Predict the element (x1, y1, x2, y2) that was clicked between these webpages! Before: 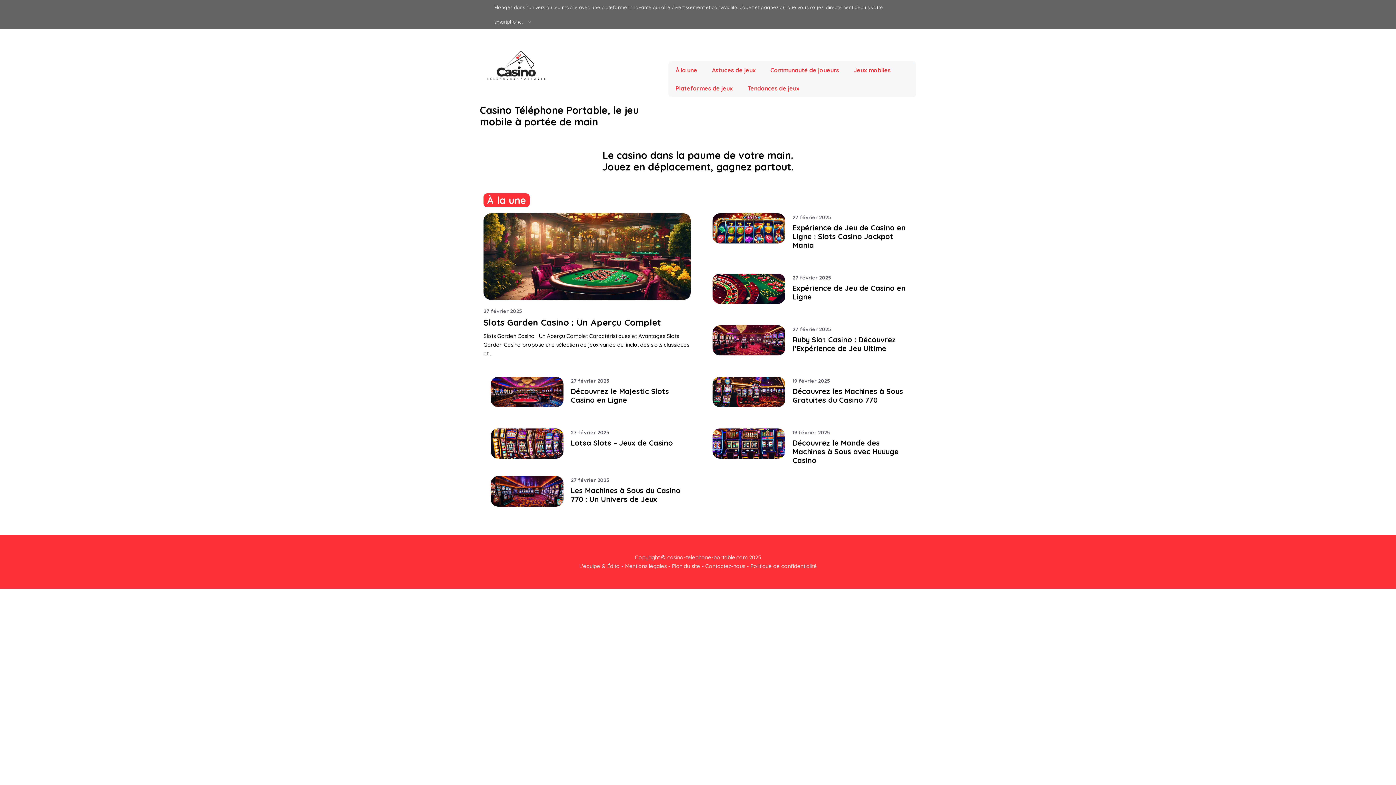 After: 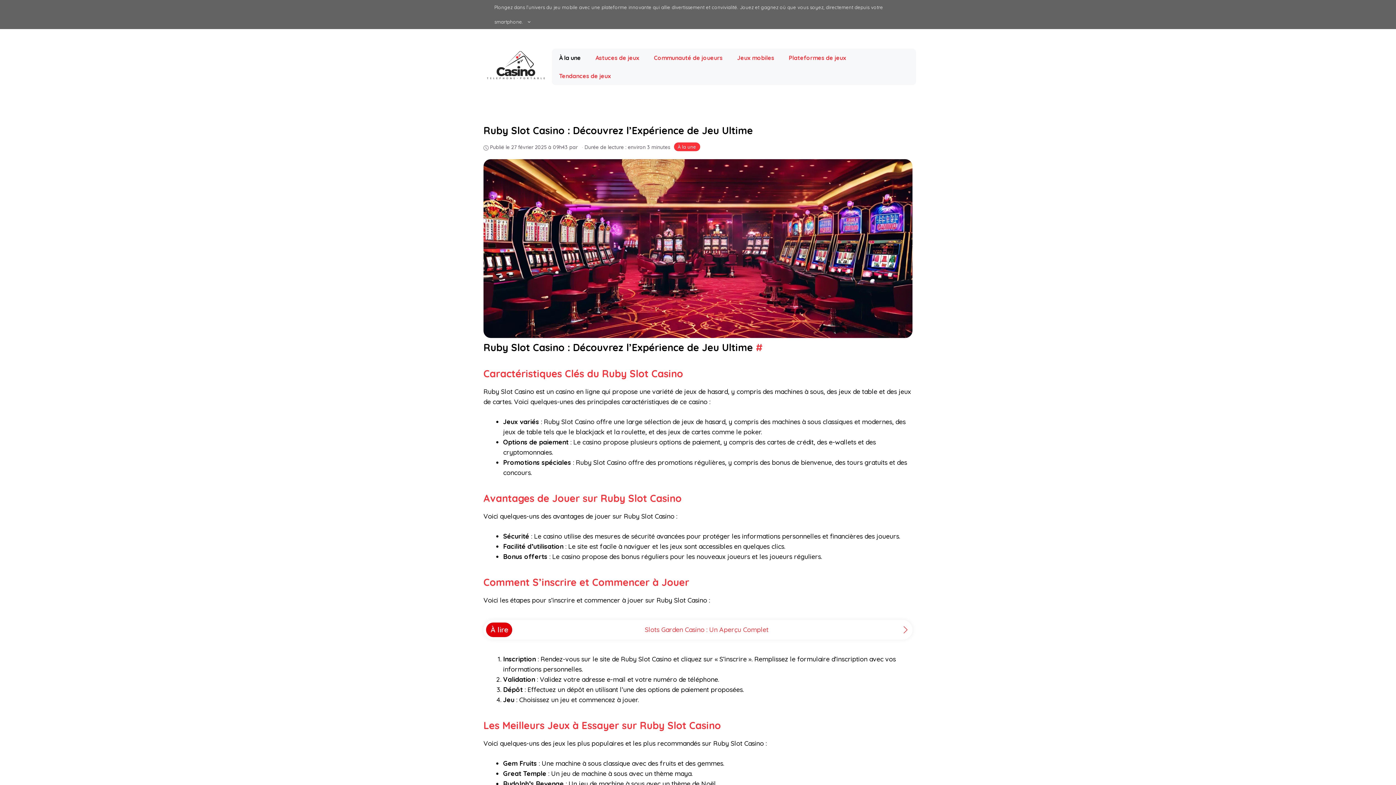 Action: bbox: (792, 335, 896, 353) label: Ruby Slot Casino : Découvrez l’Expérience de Jeu Ultime